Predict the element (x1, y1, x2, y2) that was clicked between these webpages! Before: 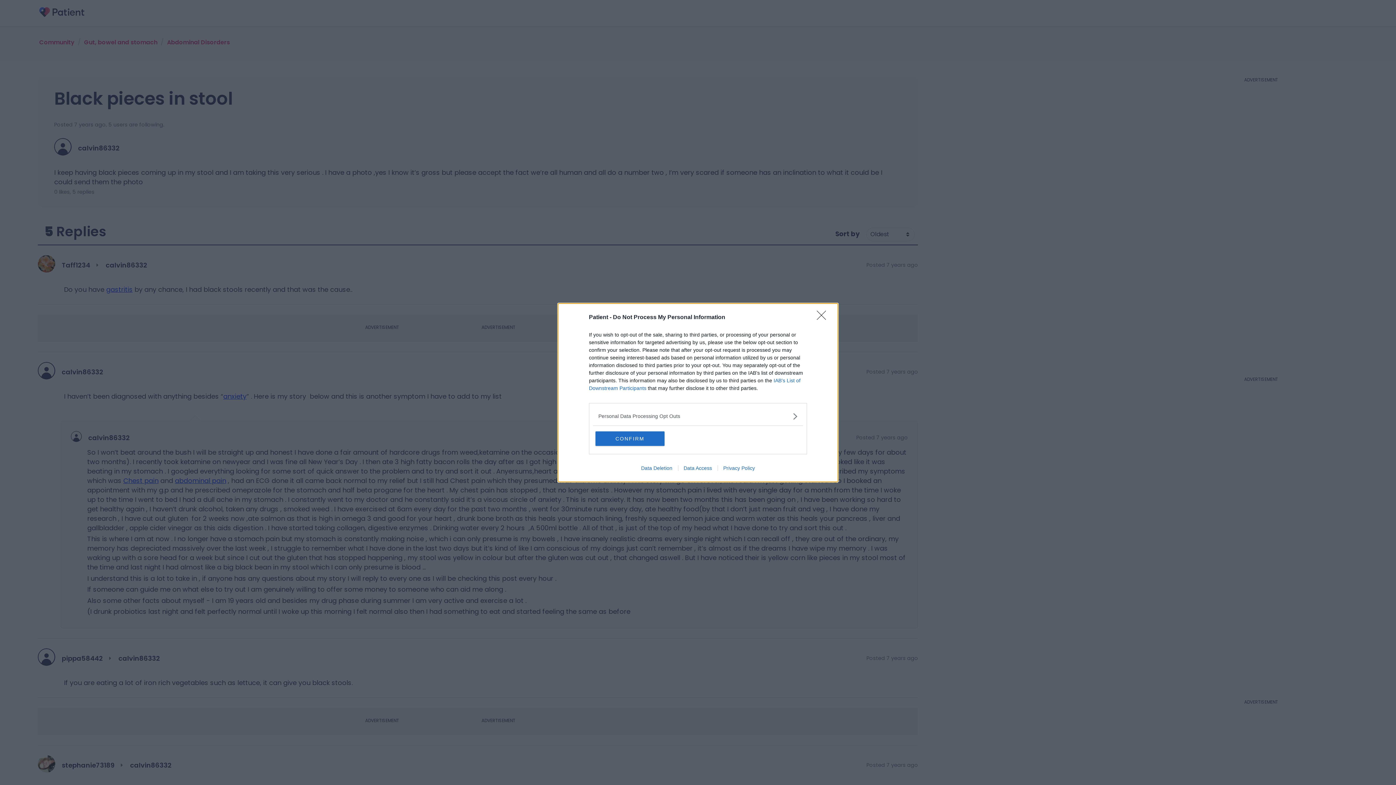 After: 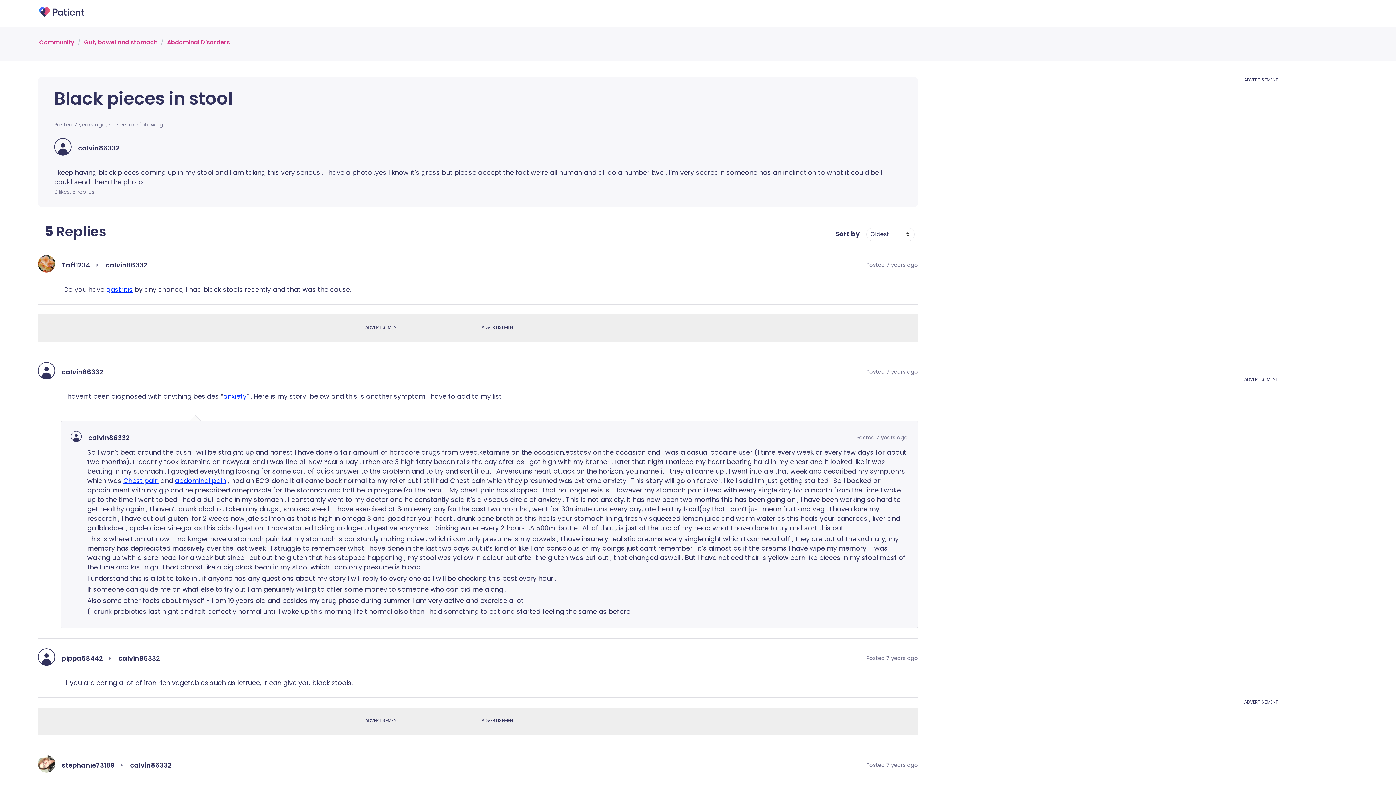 Action: bbox: (595, 431, 664, 446) label: CONFIRM